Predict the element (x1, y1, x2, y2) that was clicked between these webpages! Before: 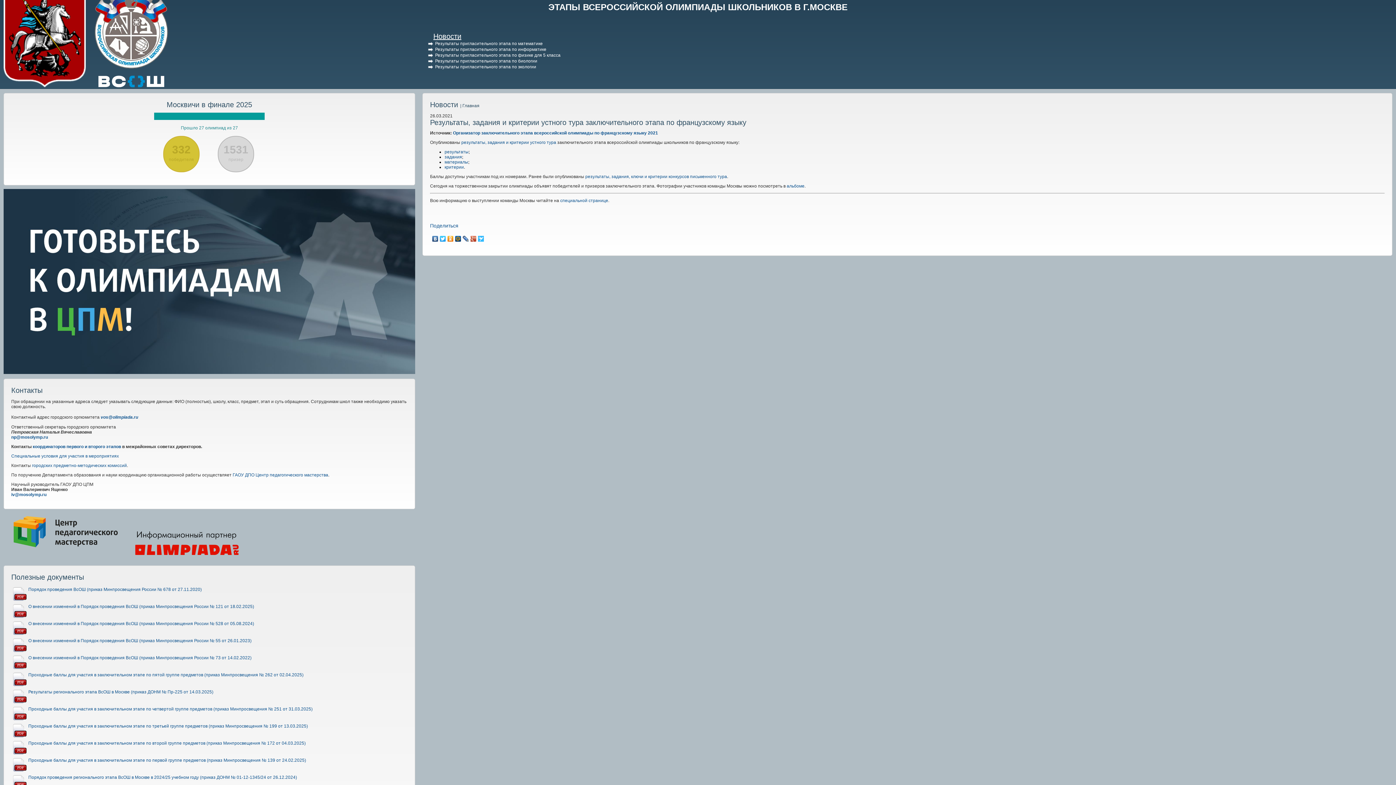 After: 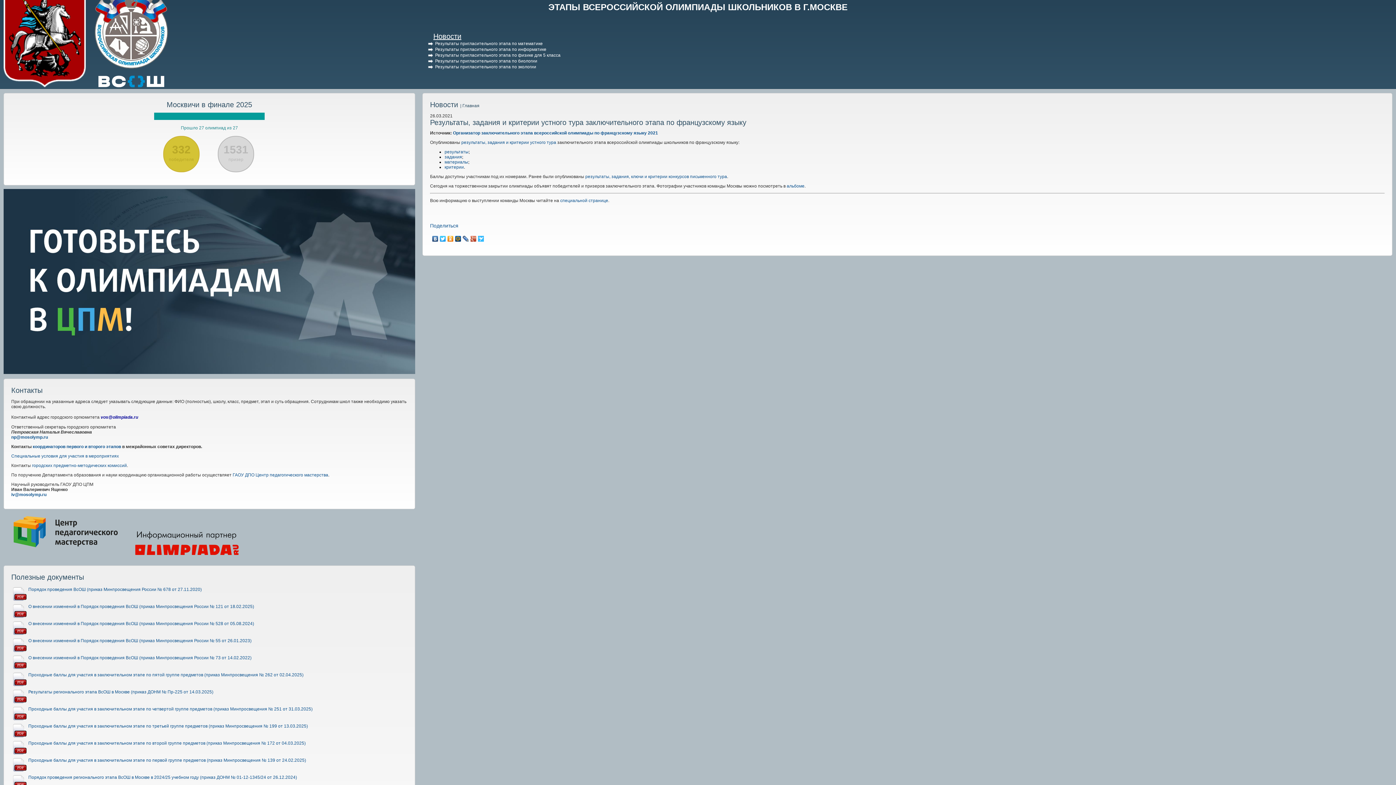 Action: label: vos@olimpiada.ru bbox: (100, 414, 138, 419)